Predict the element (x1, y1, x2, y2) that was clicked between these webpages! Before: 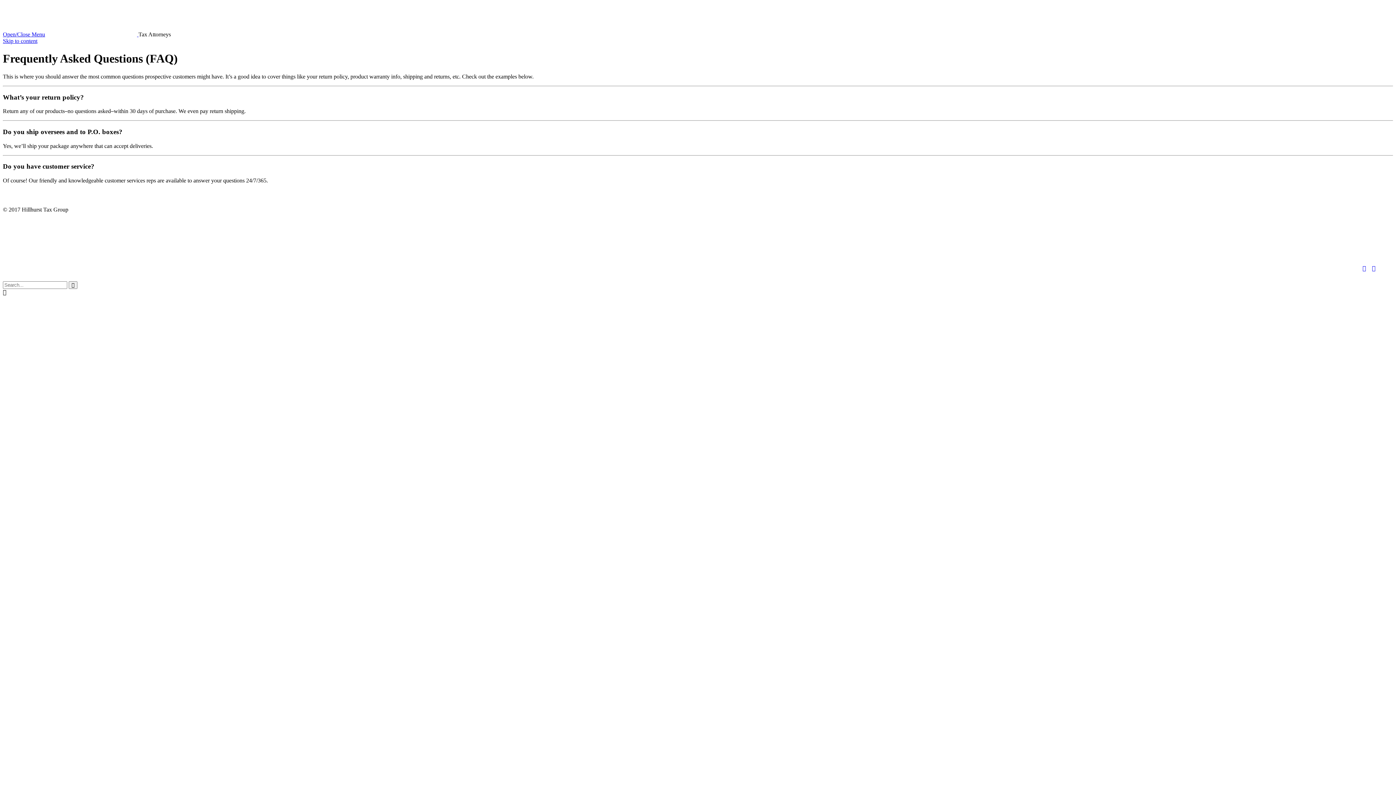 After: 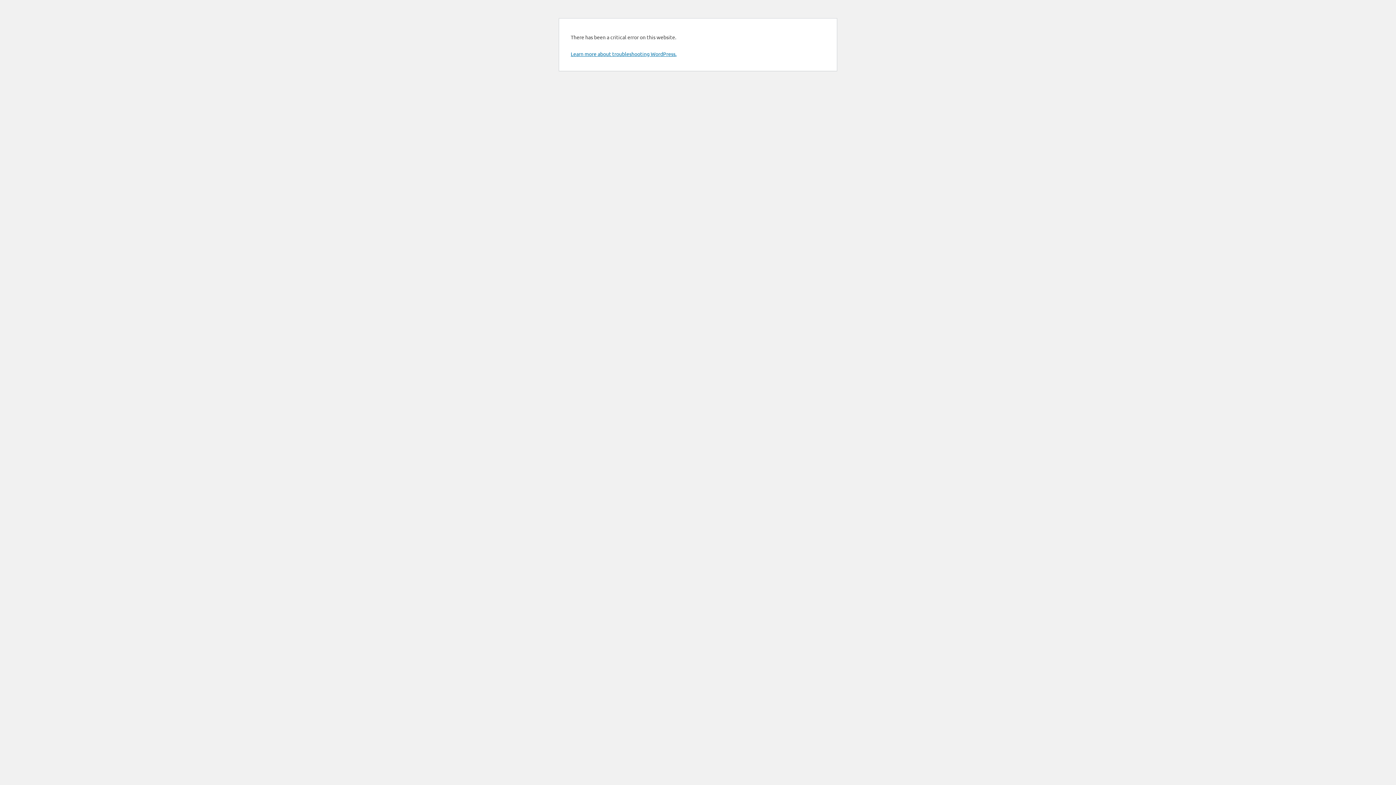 Action: bbox: (46, 31, 138, 37) label:  